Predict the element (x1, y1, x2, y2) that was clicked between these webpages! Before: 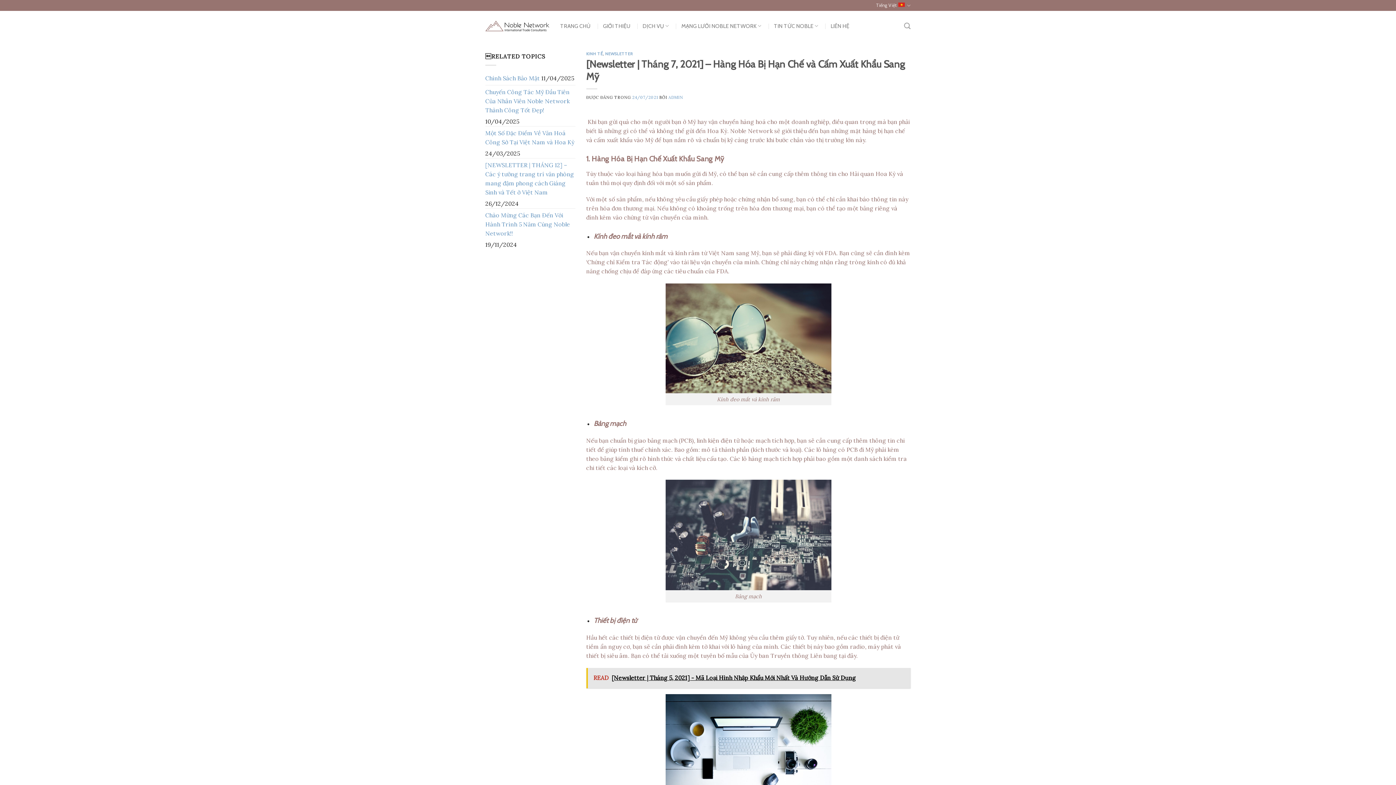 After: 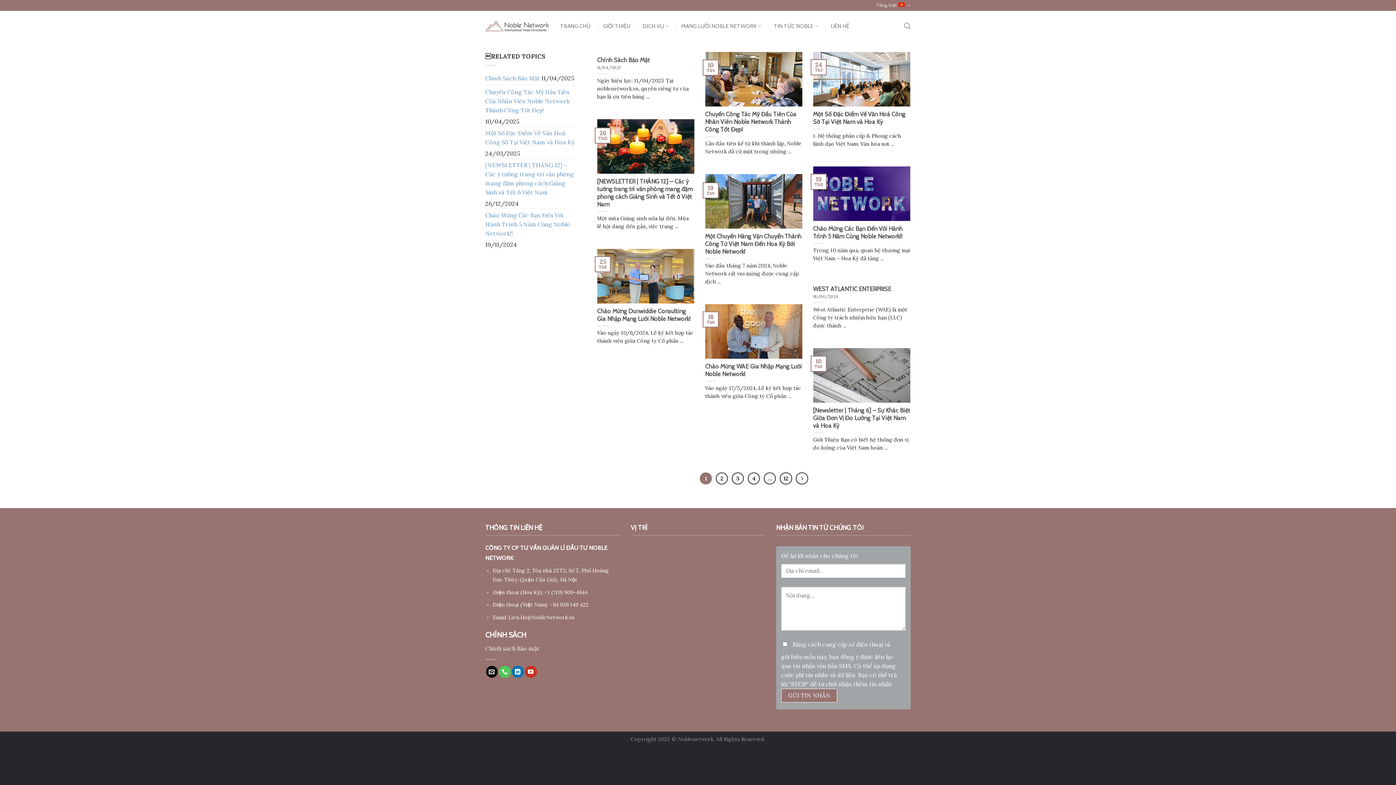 Action: label: ADMIN bbox: (668, 94, 683, 100)